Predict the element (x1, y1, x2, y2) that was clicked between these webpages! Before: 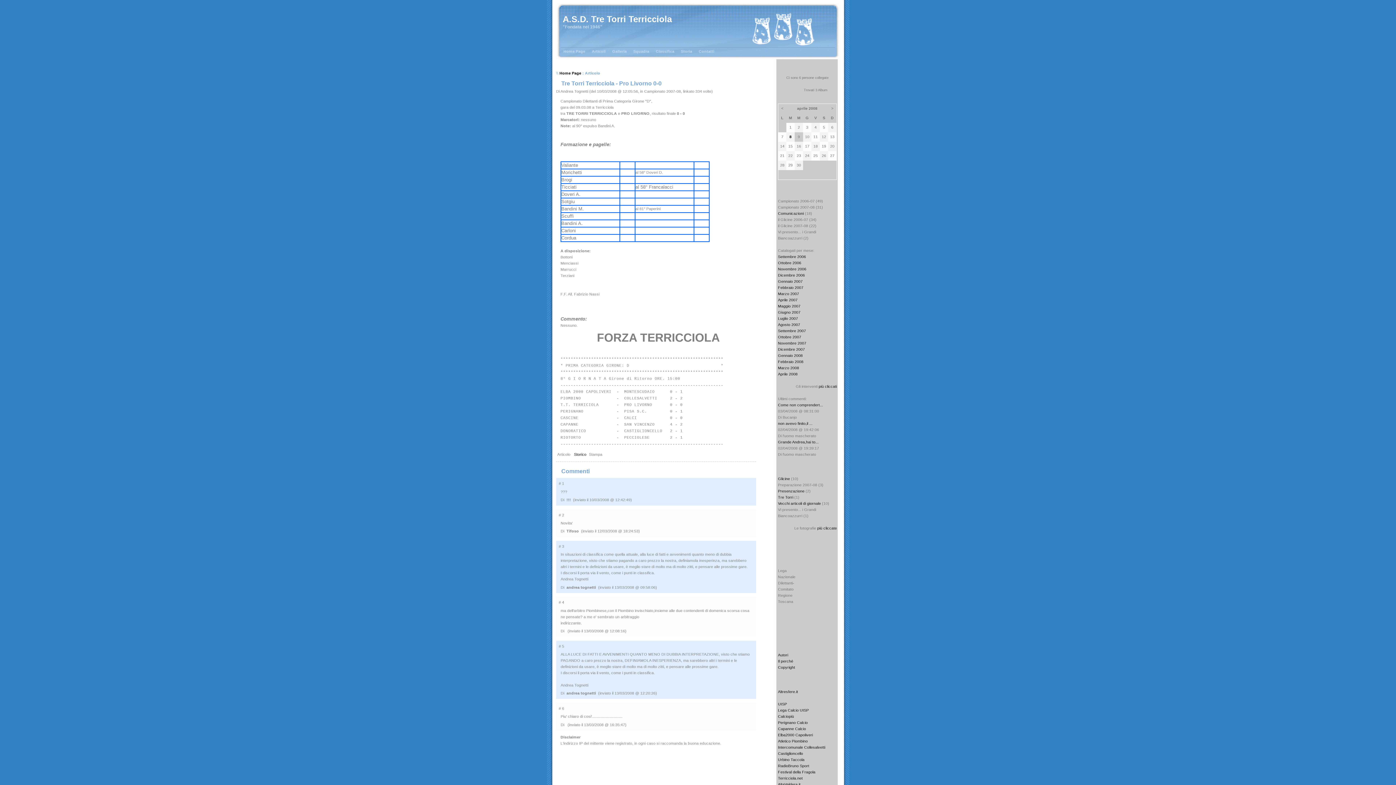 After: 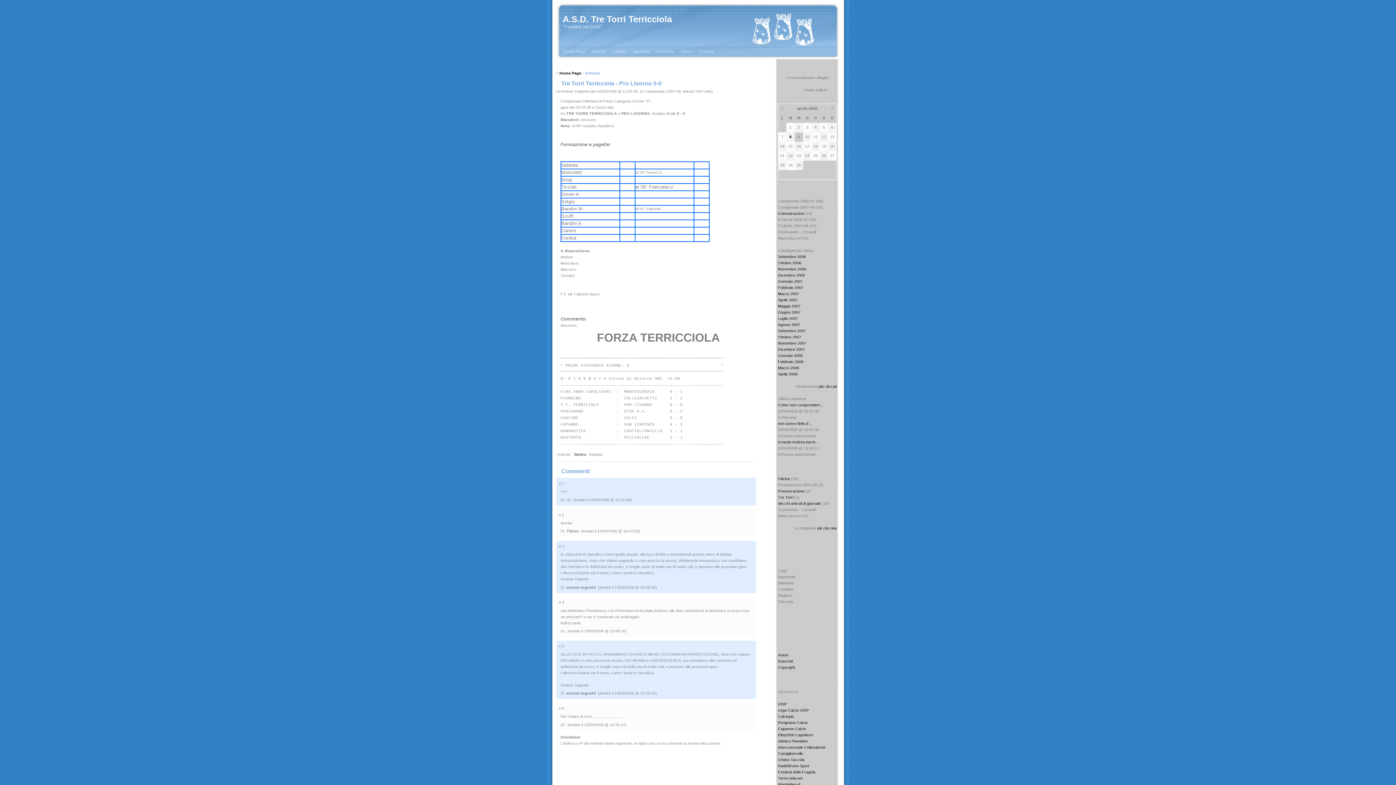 Action: label: Altresfere.it bbox: (778, 689, 803, 694)